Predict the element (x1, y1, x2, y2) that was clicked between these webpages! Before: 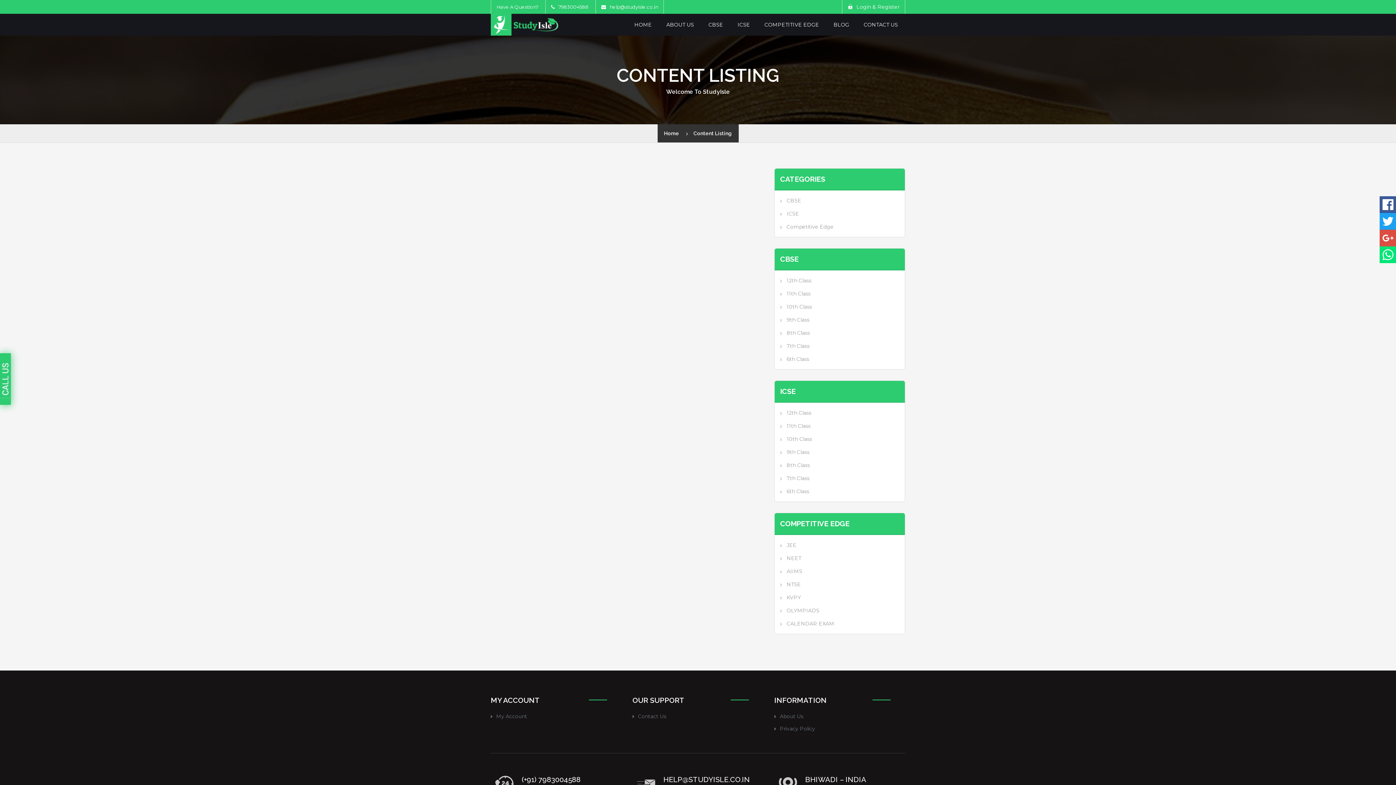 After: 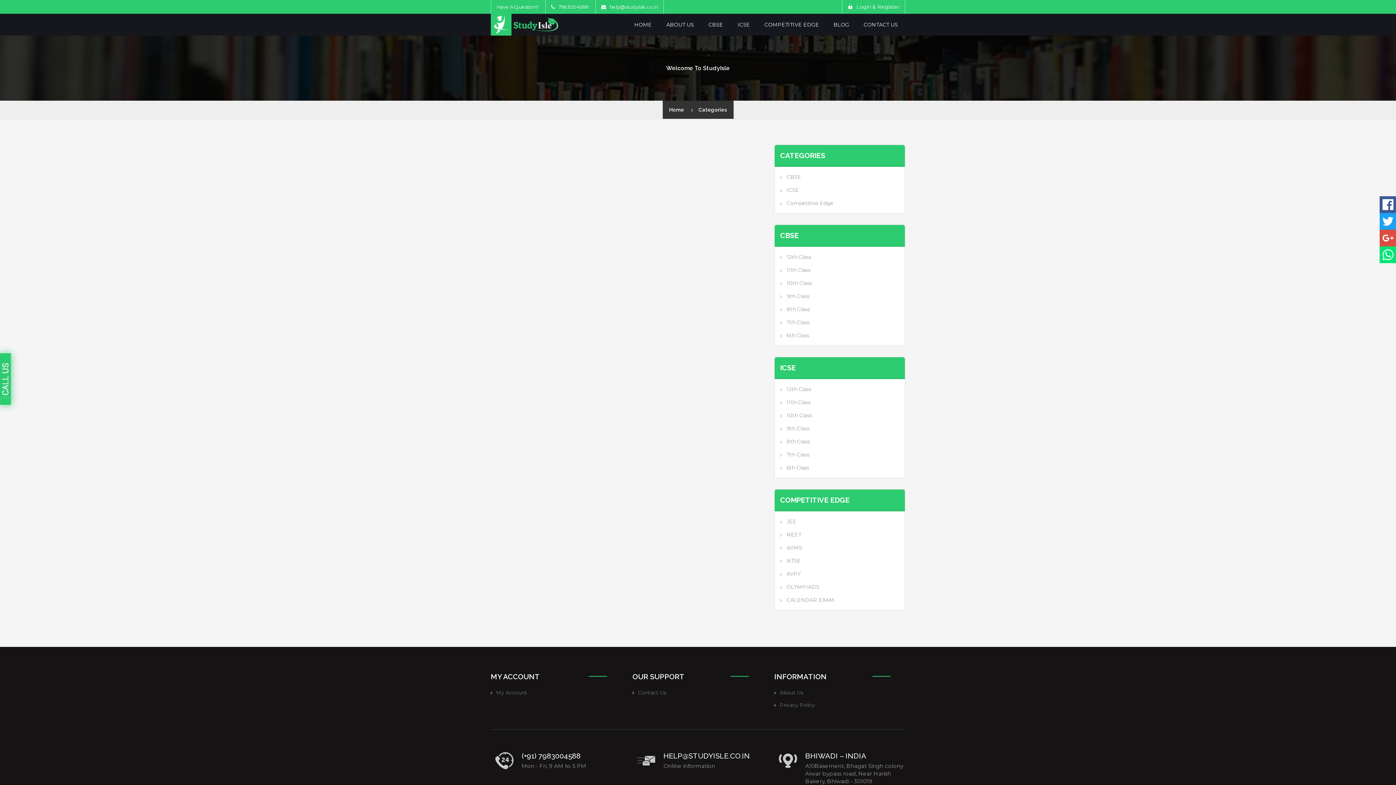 Action: label: 7th Class bbox: (780, 472, 809, 485)